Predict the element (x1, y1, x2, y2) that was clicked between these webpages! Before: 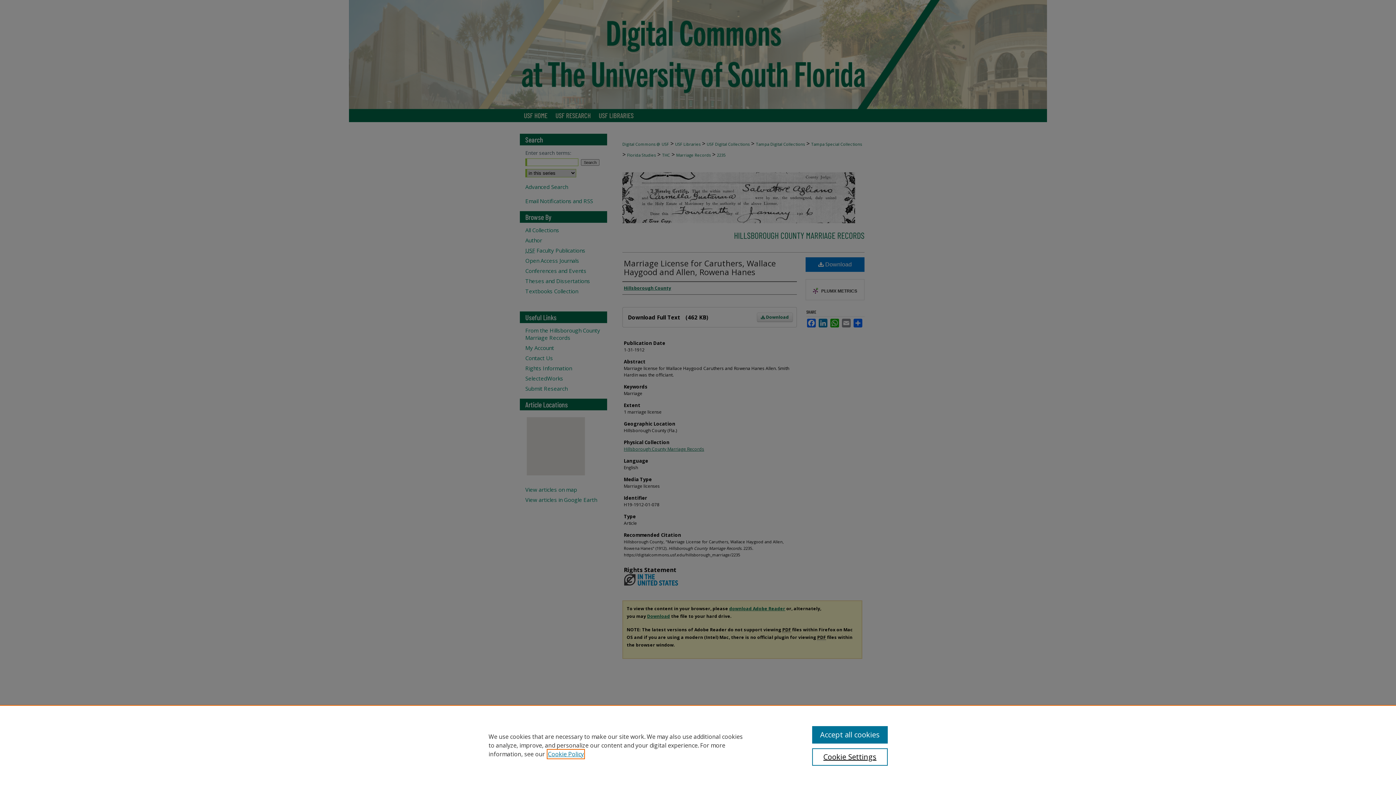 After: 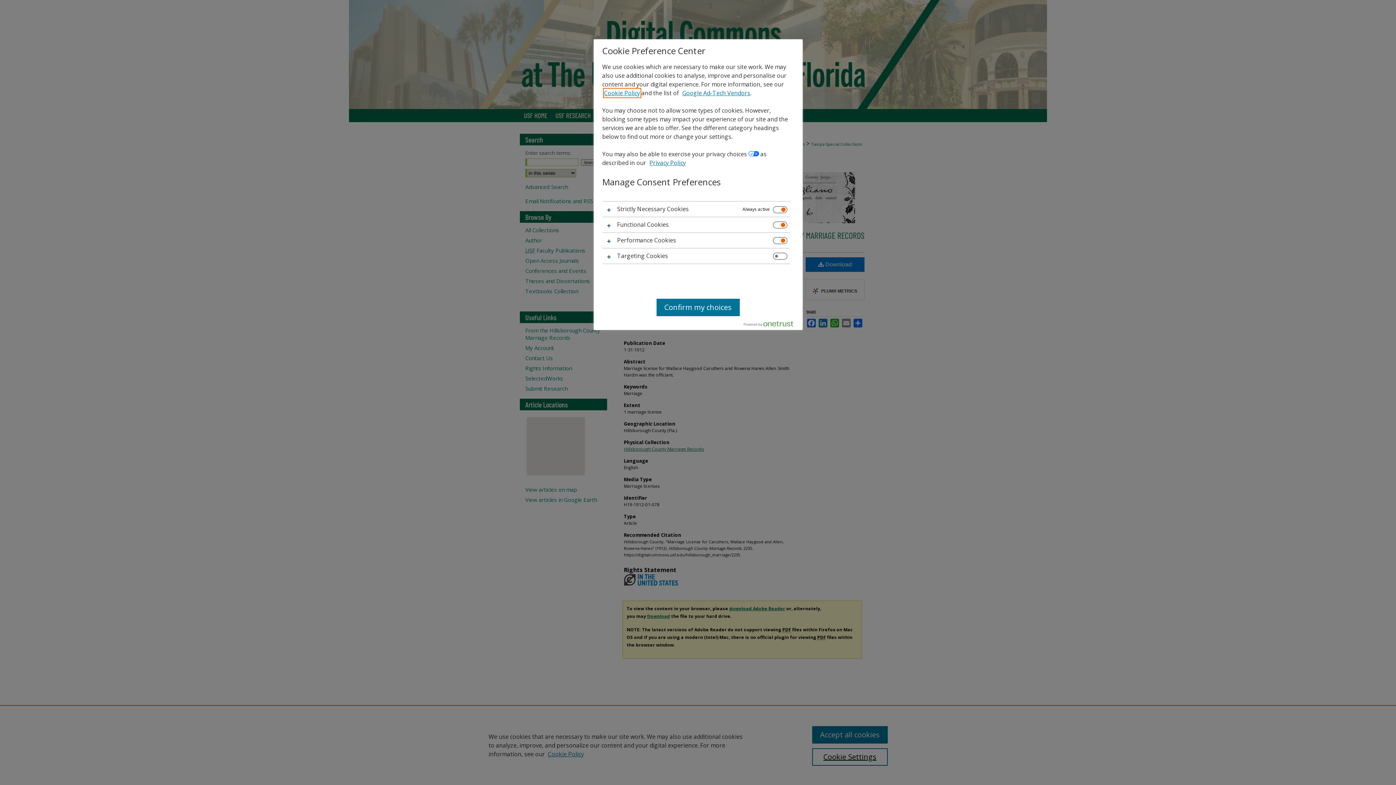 Action: label: Cookie Settings bbox: (812, 748, 887, 766)